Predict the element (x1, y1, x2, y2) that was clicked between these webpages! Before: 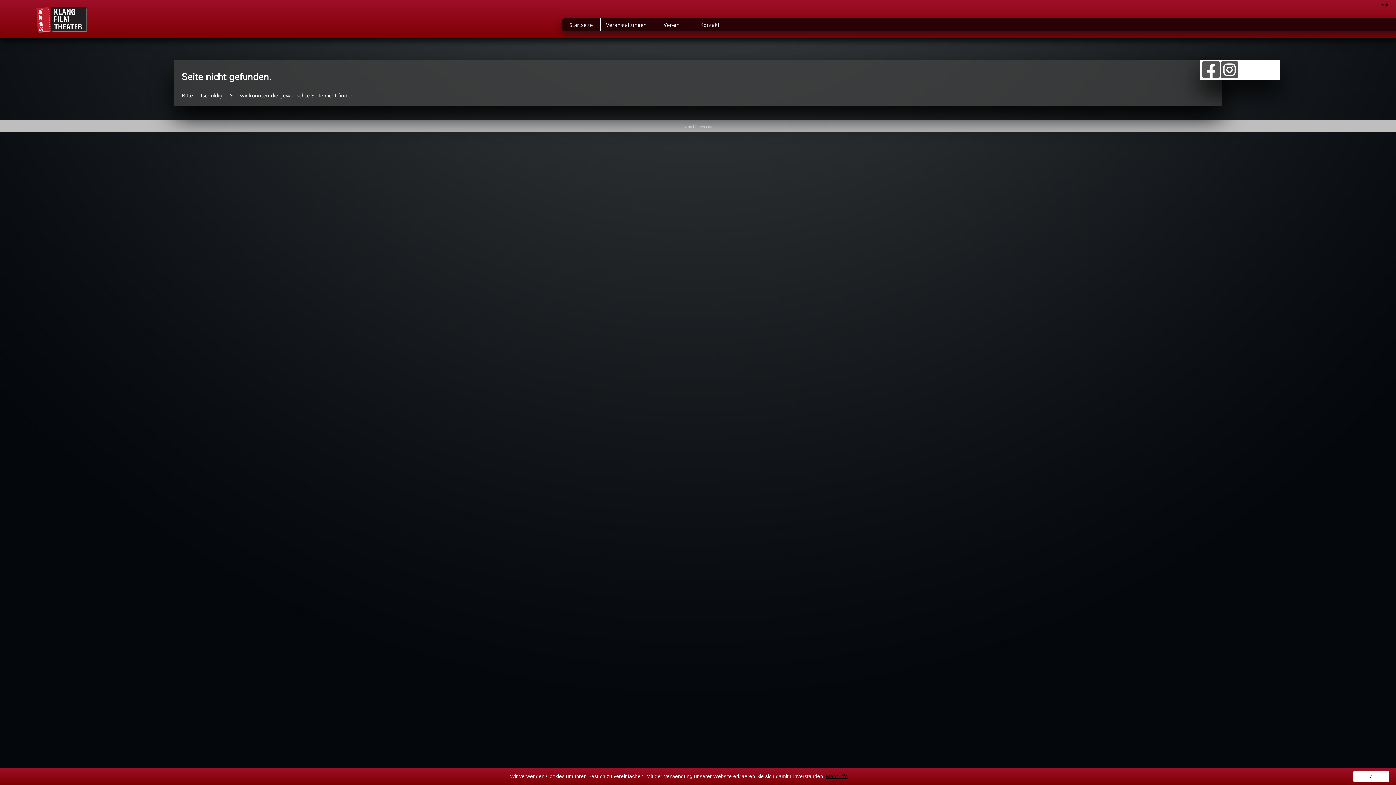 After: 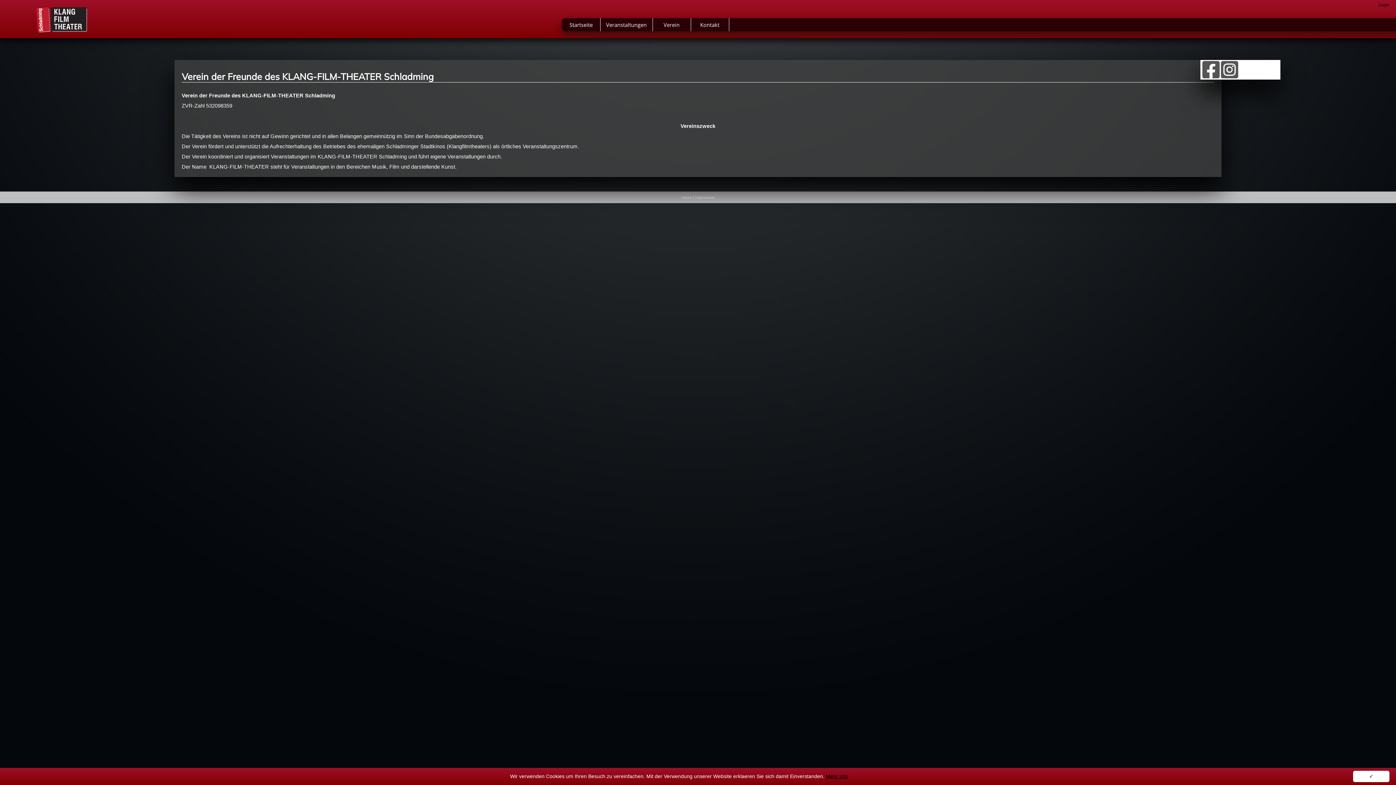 Action: label: Verein bbox: (652, 18, 691, 31)